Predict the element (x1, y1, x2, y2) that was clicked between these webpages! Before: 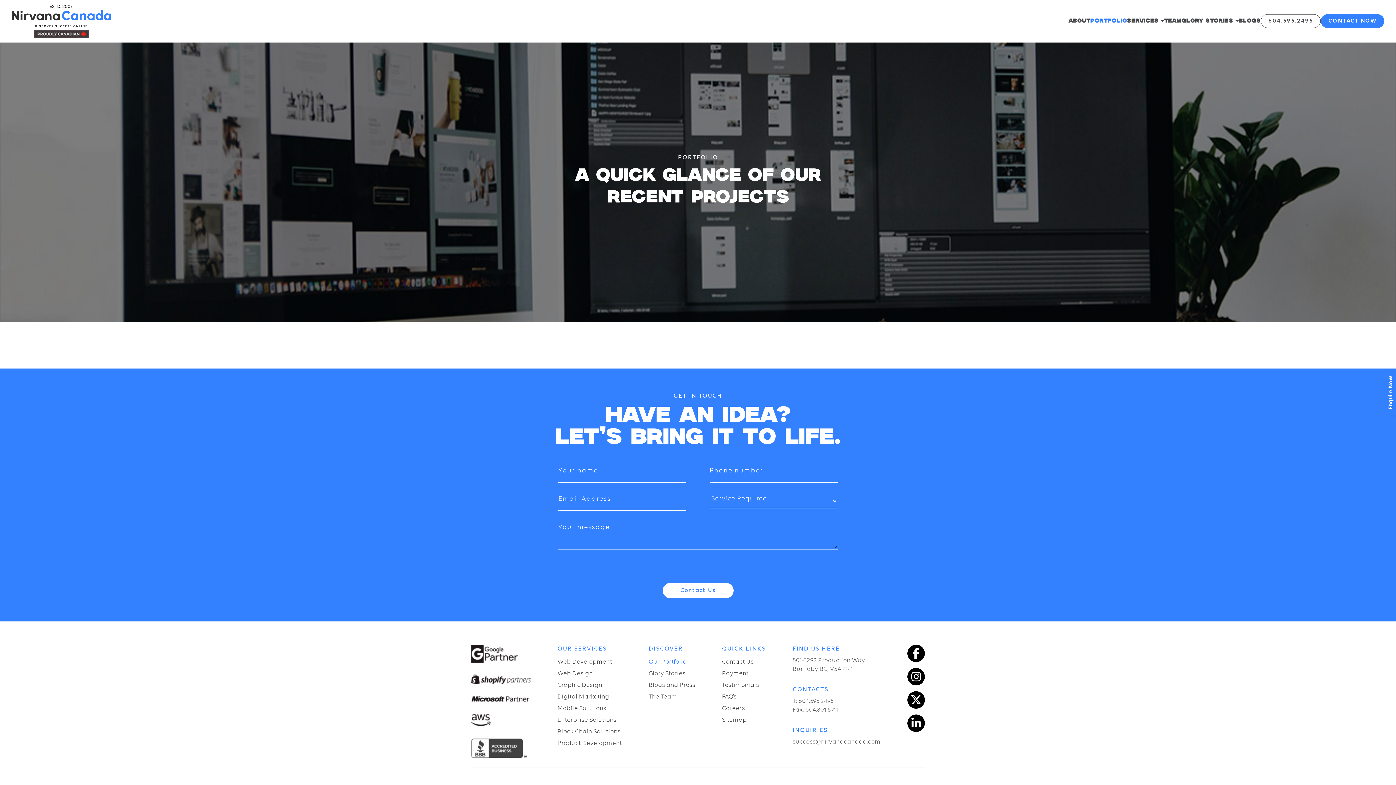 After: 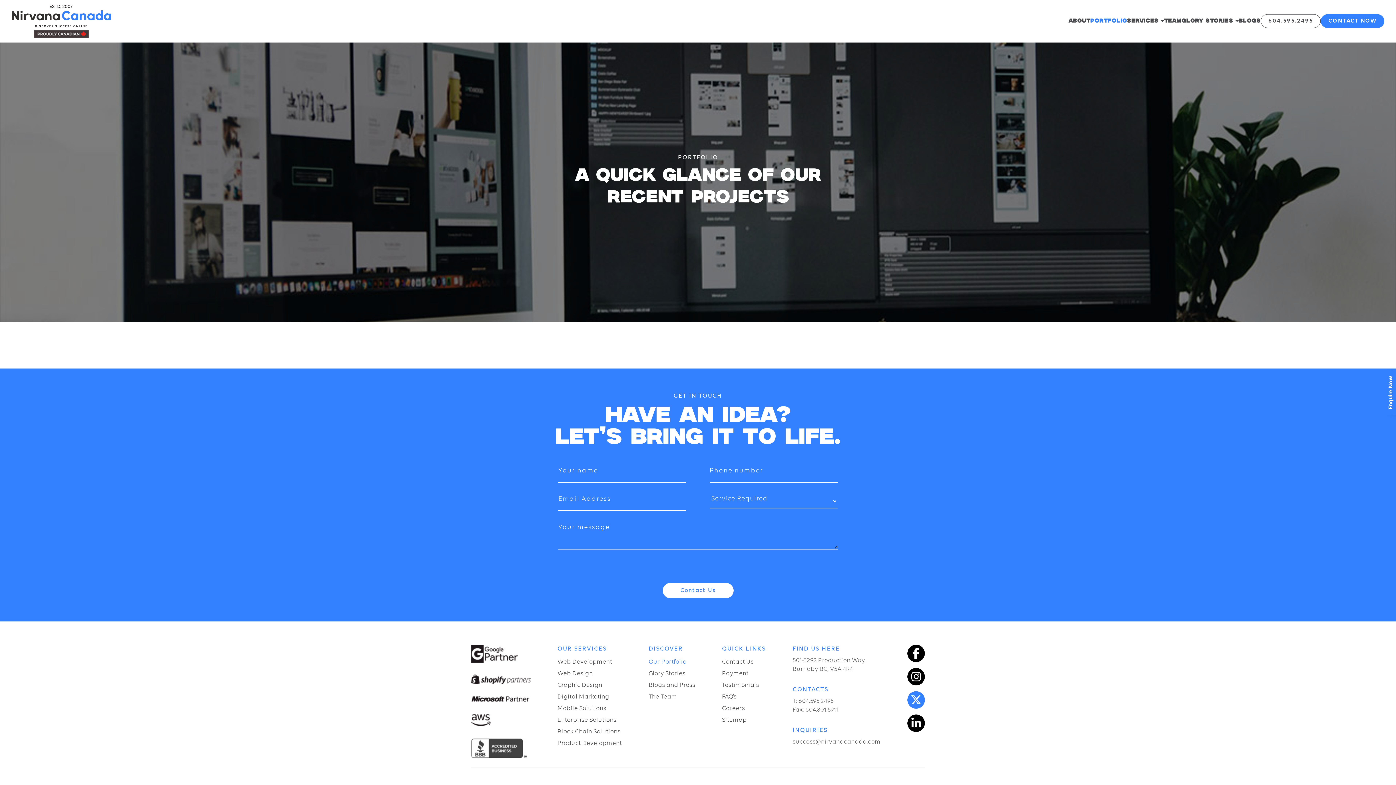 Action: bbox: (907, 691, 925, 709) label: Twitter